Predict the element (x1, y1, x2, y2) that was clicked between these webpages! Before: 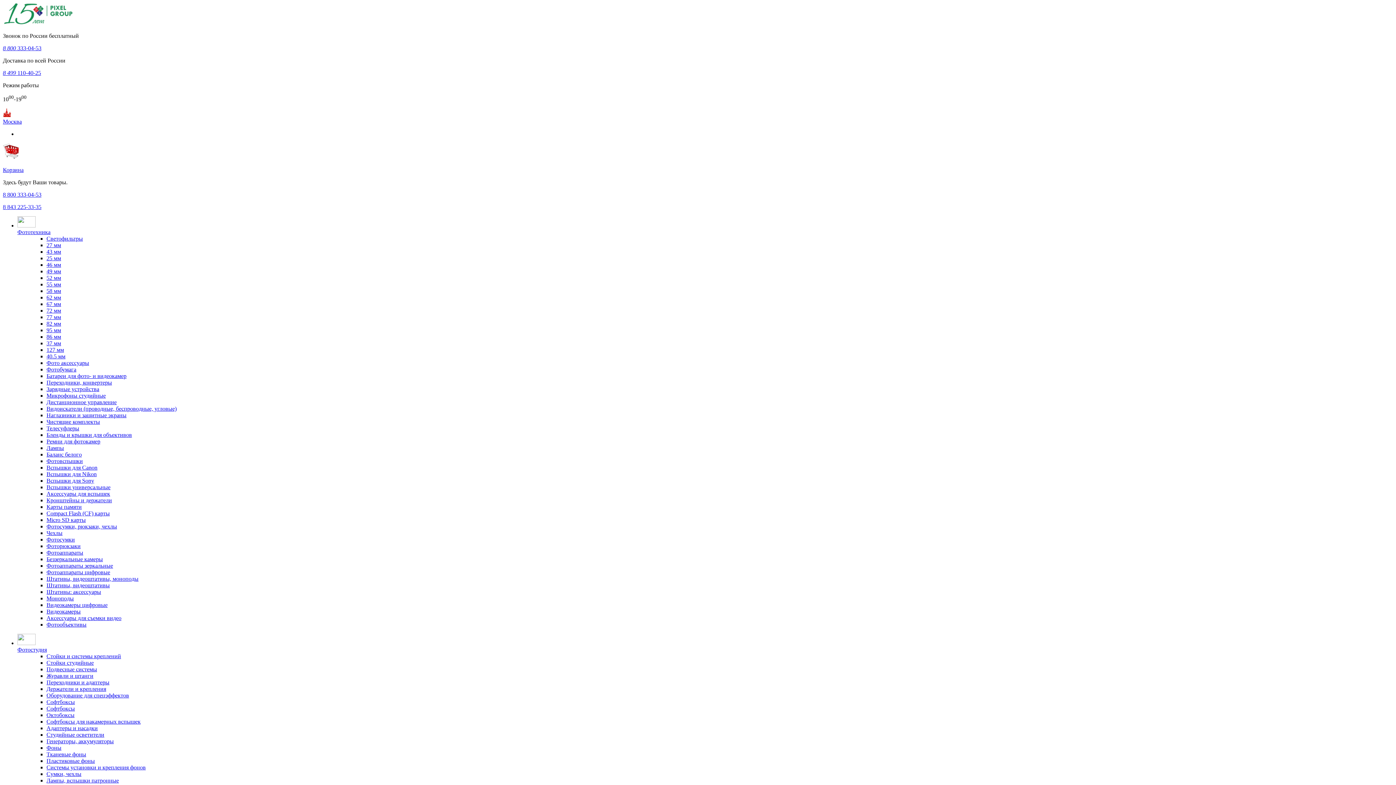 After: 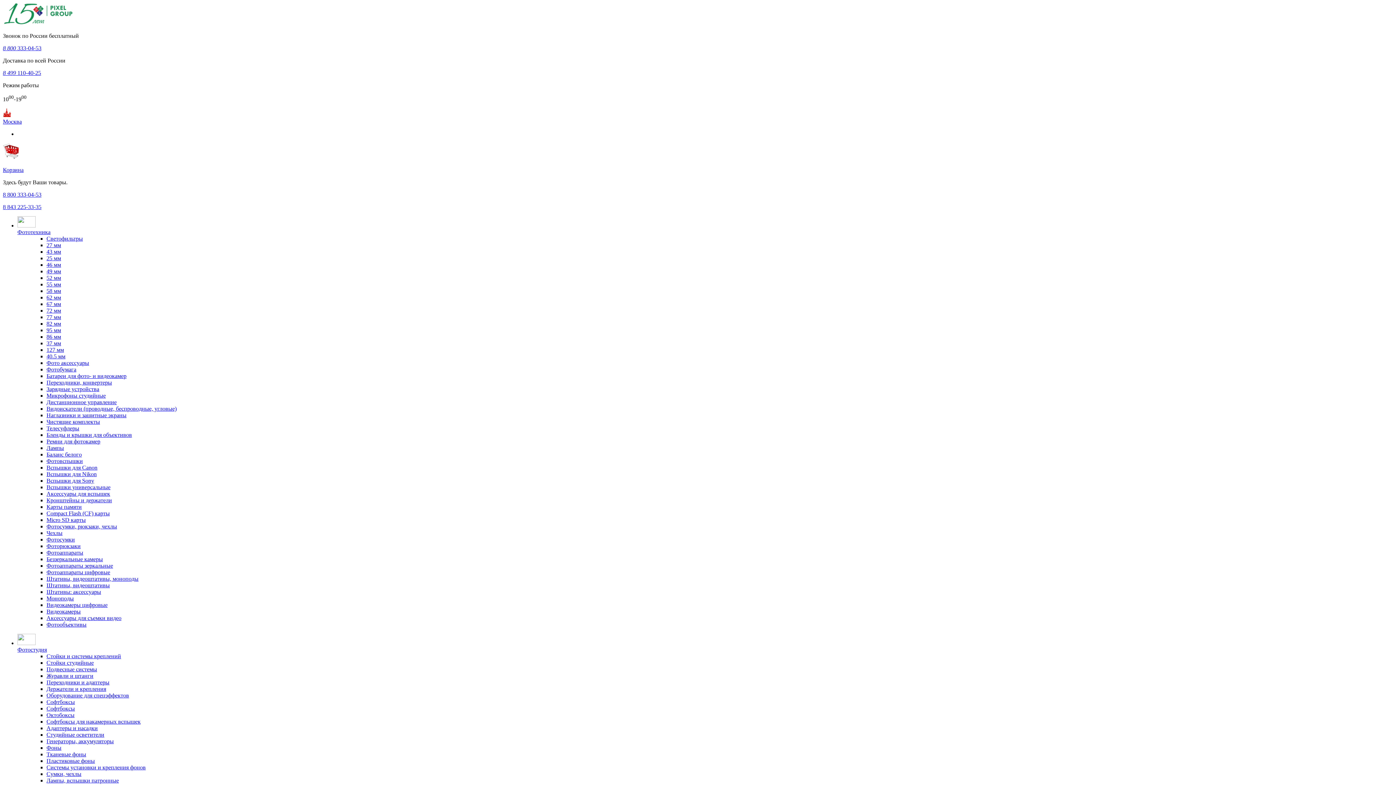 Action: label: Стойки и системы креплений bbox: (46, 653, 121, 659)